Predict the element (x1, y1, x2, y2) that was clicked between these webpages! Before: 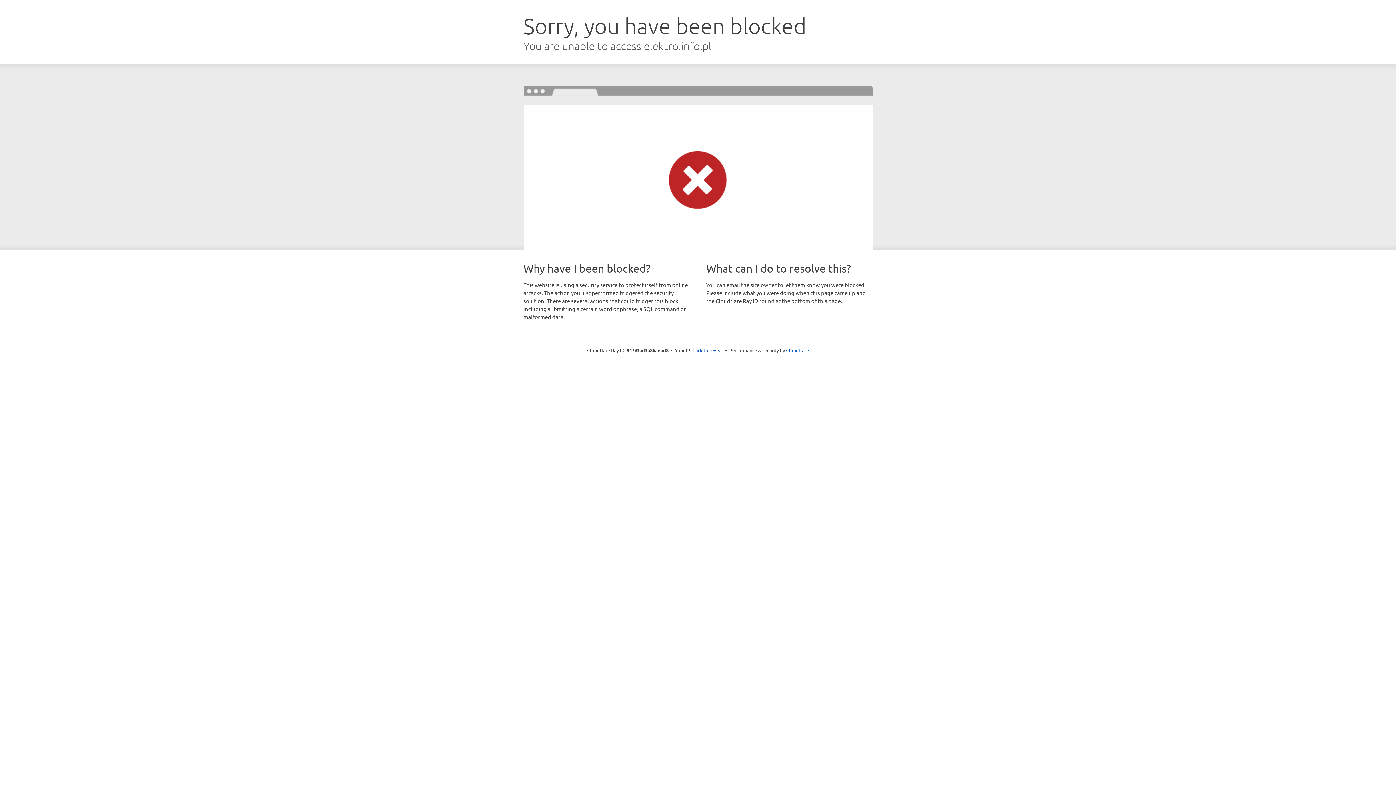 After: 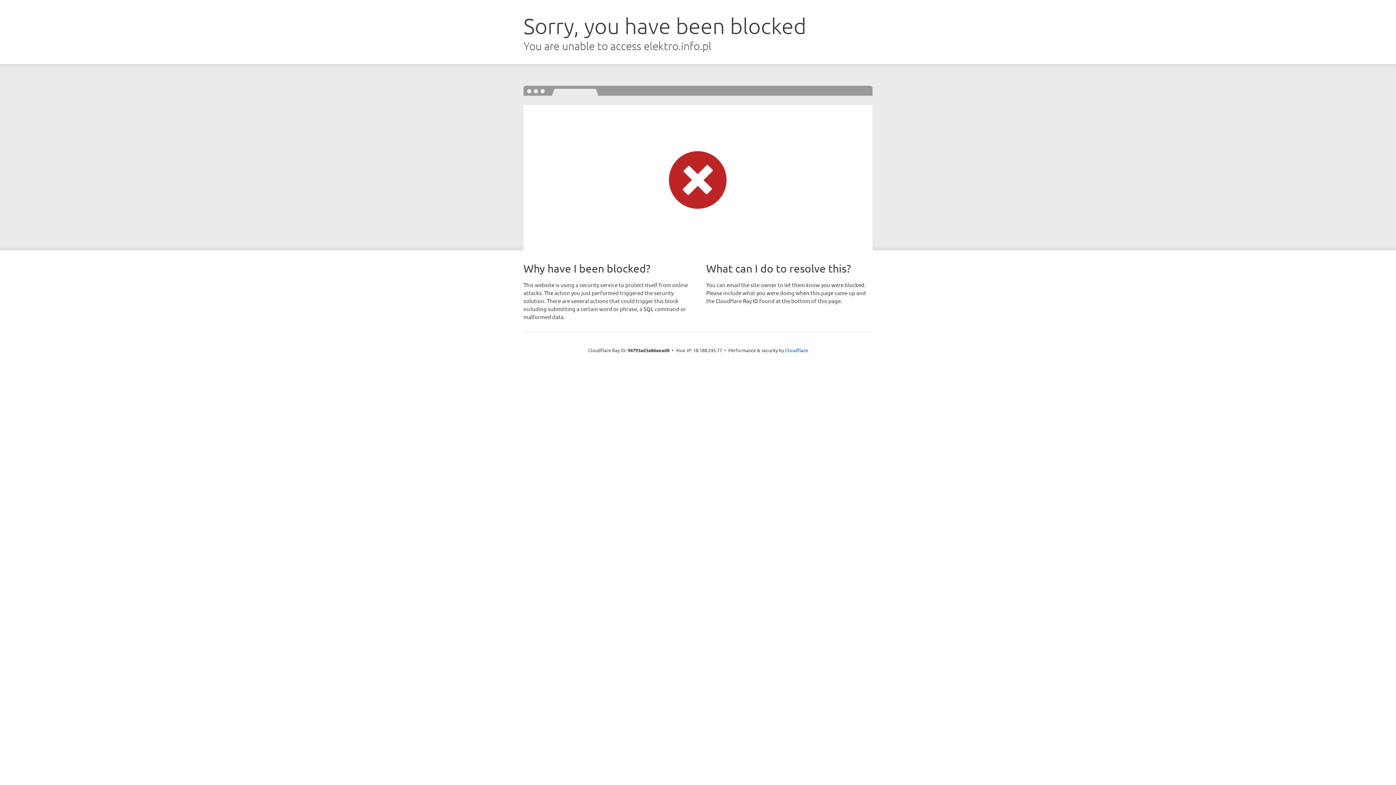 Action: bbox: (692, 346, 723, 353) label: Click to reveal